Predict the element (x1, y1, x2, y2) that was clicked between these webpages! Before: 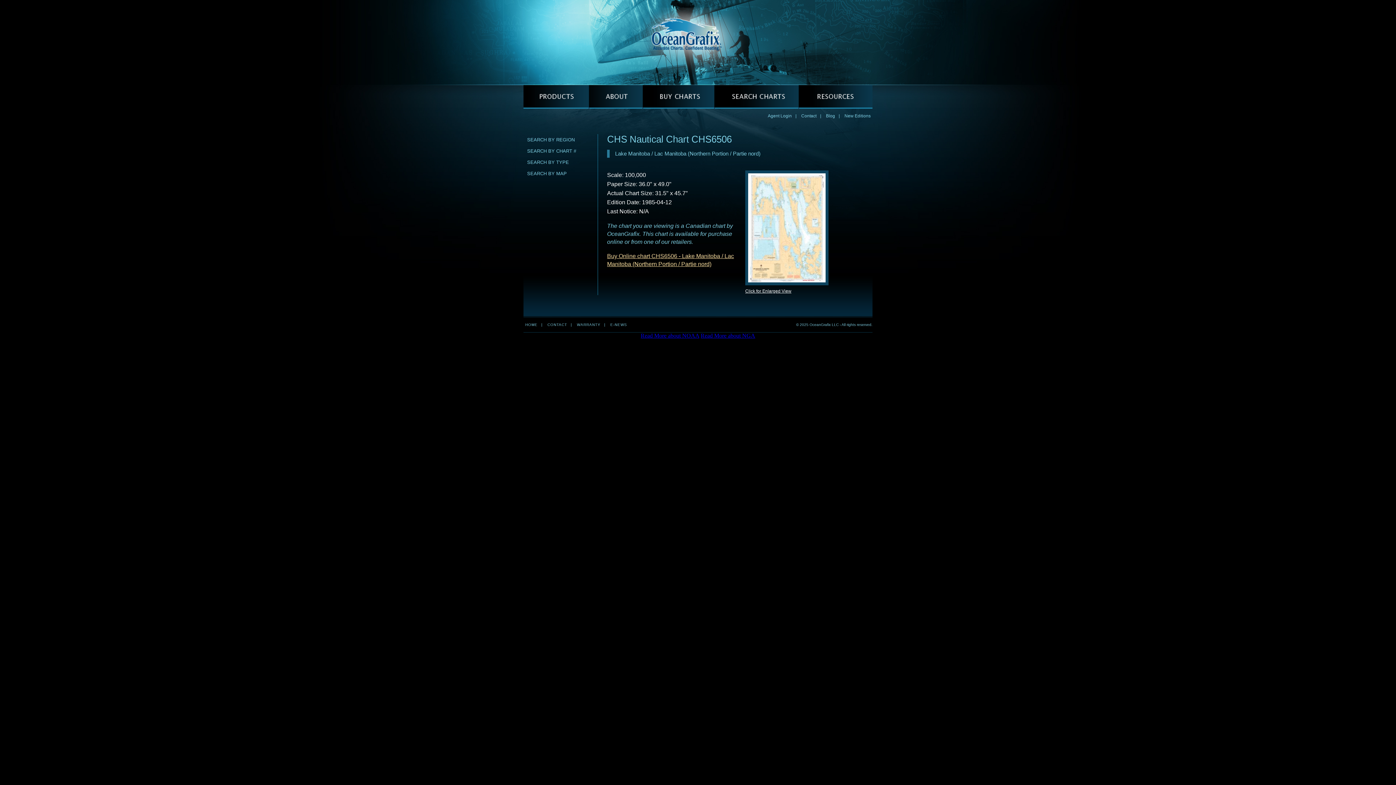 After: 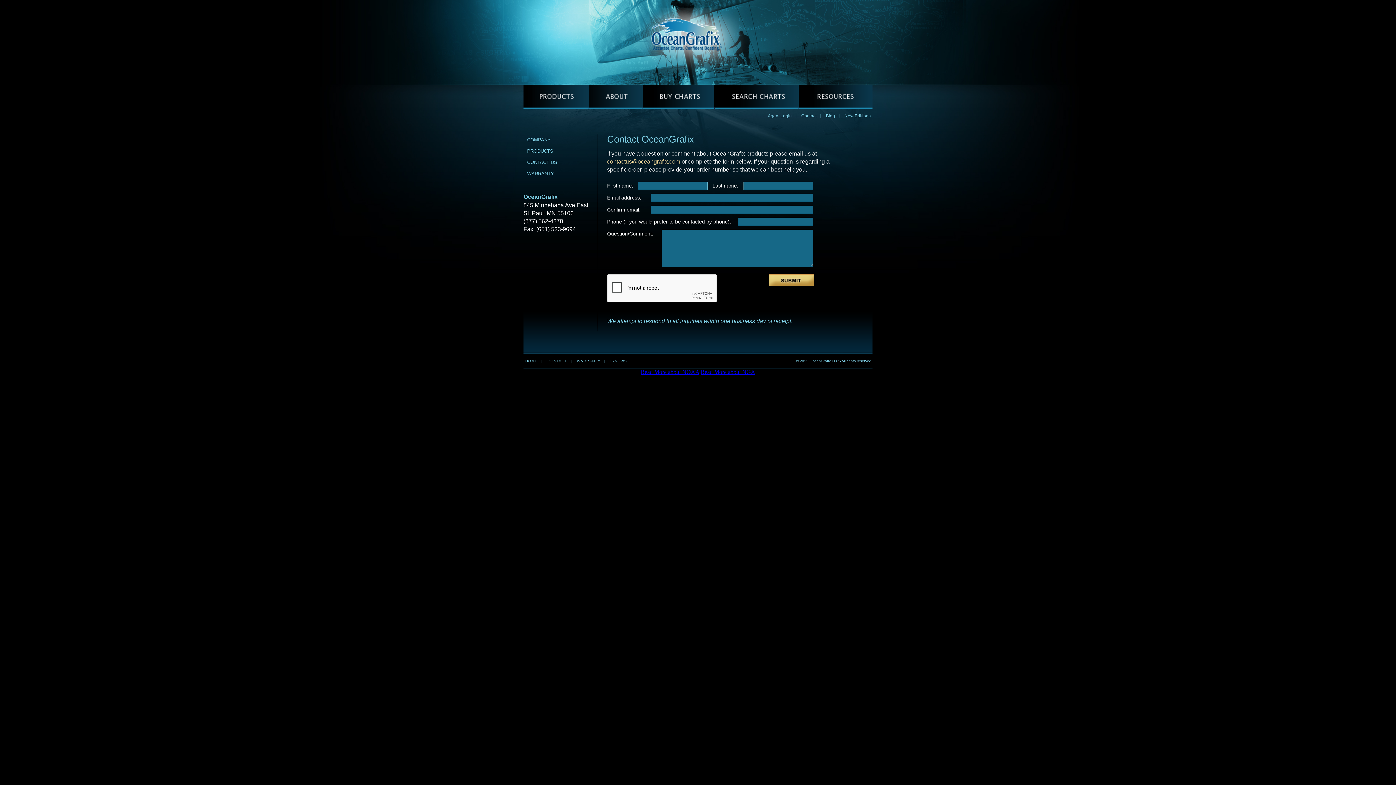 Action: bbox: (547, 322, 567, 326) label: CONTACT